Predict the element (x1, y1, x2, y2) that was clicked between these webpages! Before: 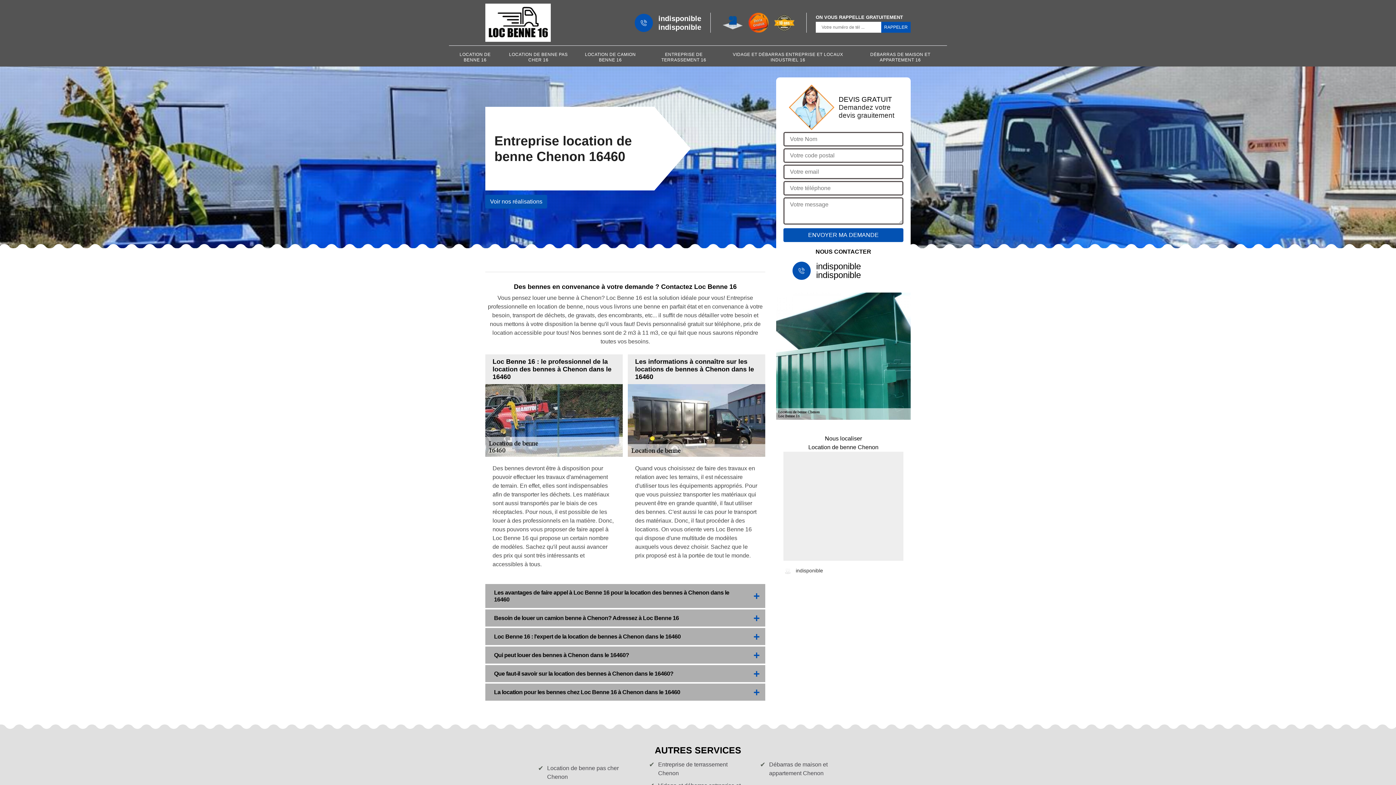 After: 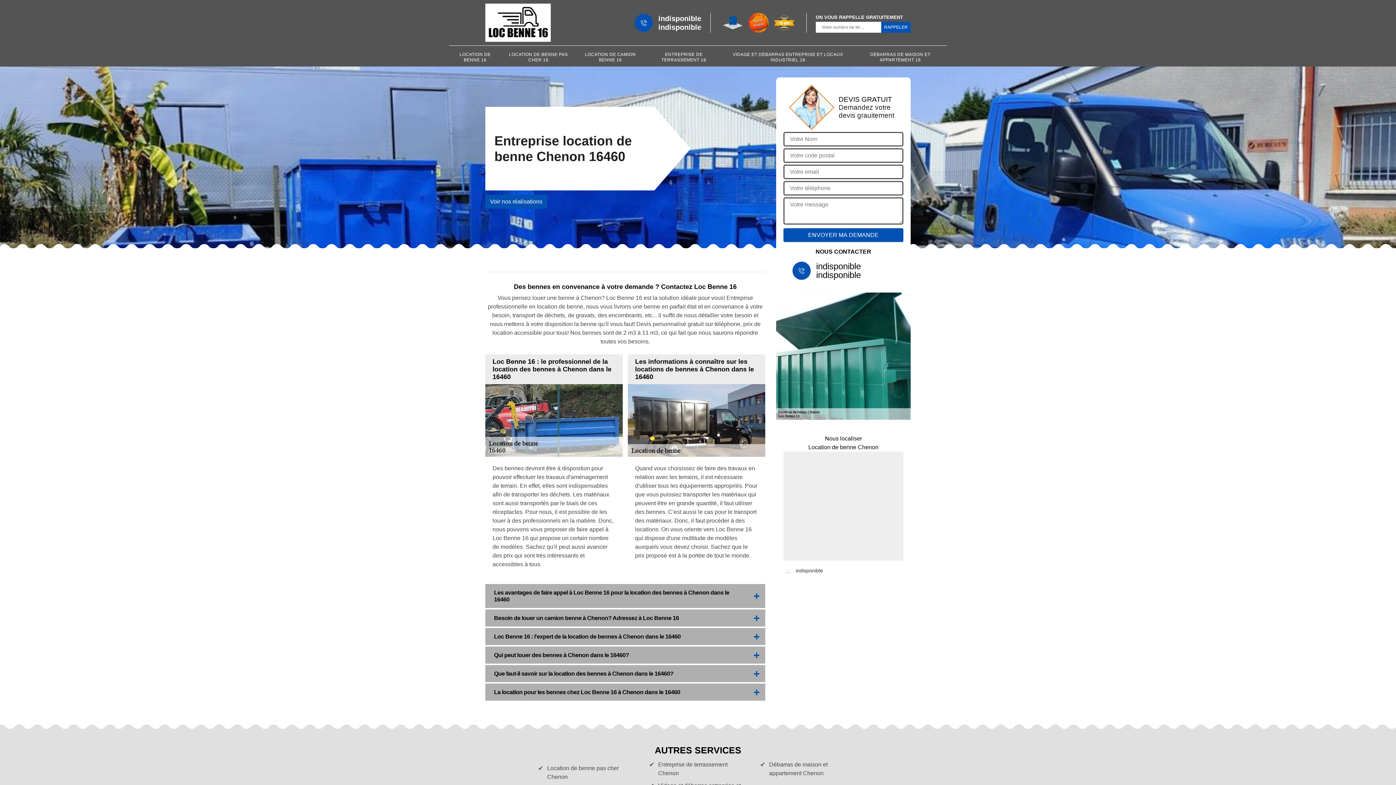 Action: label: indisponible bbox: (816, 270, 861, 280)